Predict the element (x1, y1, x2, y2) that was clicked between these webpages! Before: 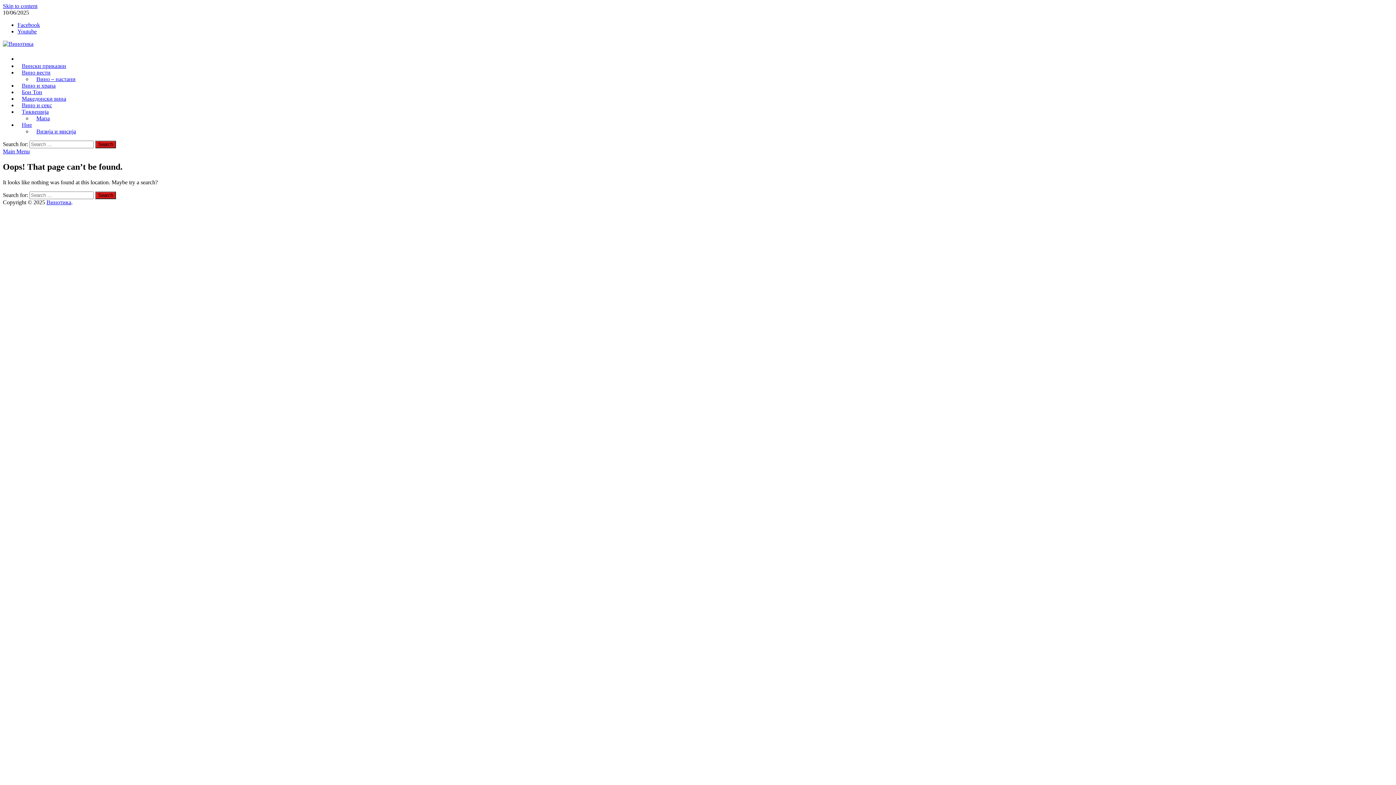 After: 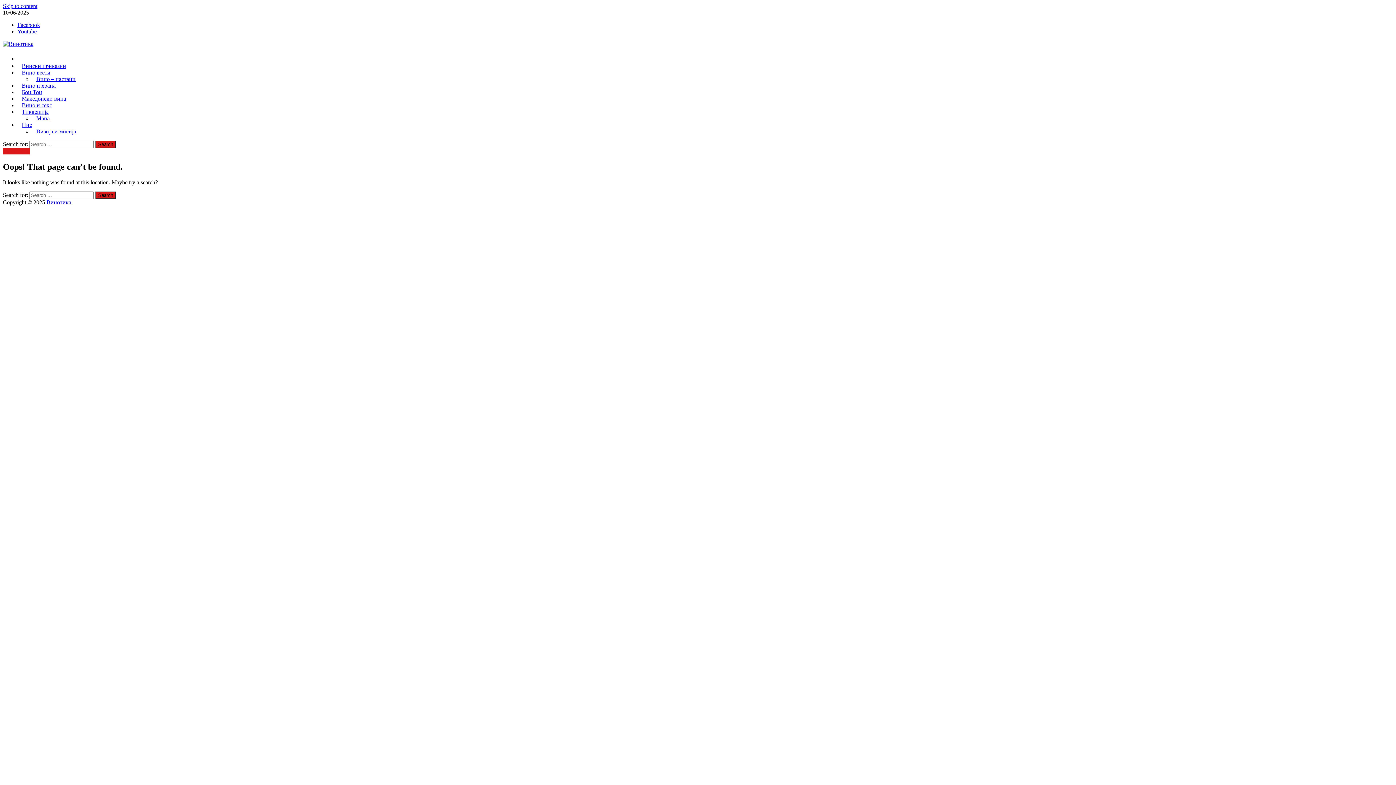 Action: label: Main Menu bbox: (2, 148, 29, 154)